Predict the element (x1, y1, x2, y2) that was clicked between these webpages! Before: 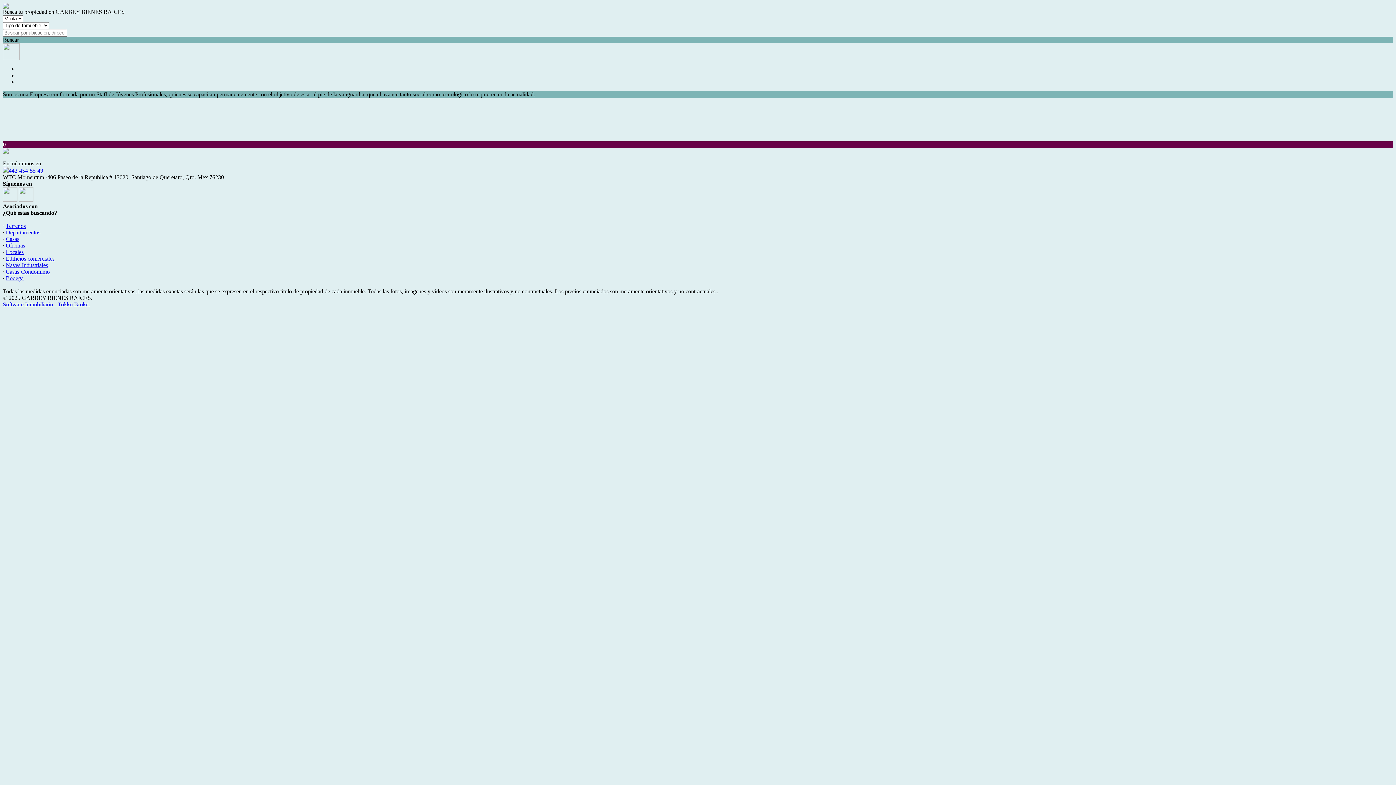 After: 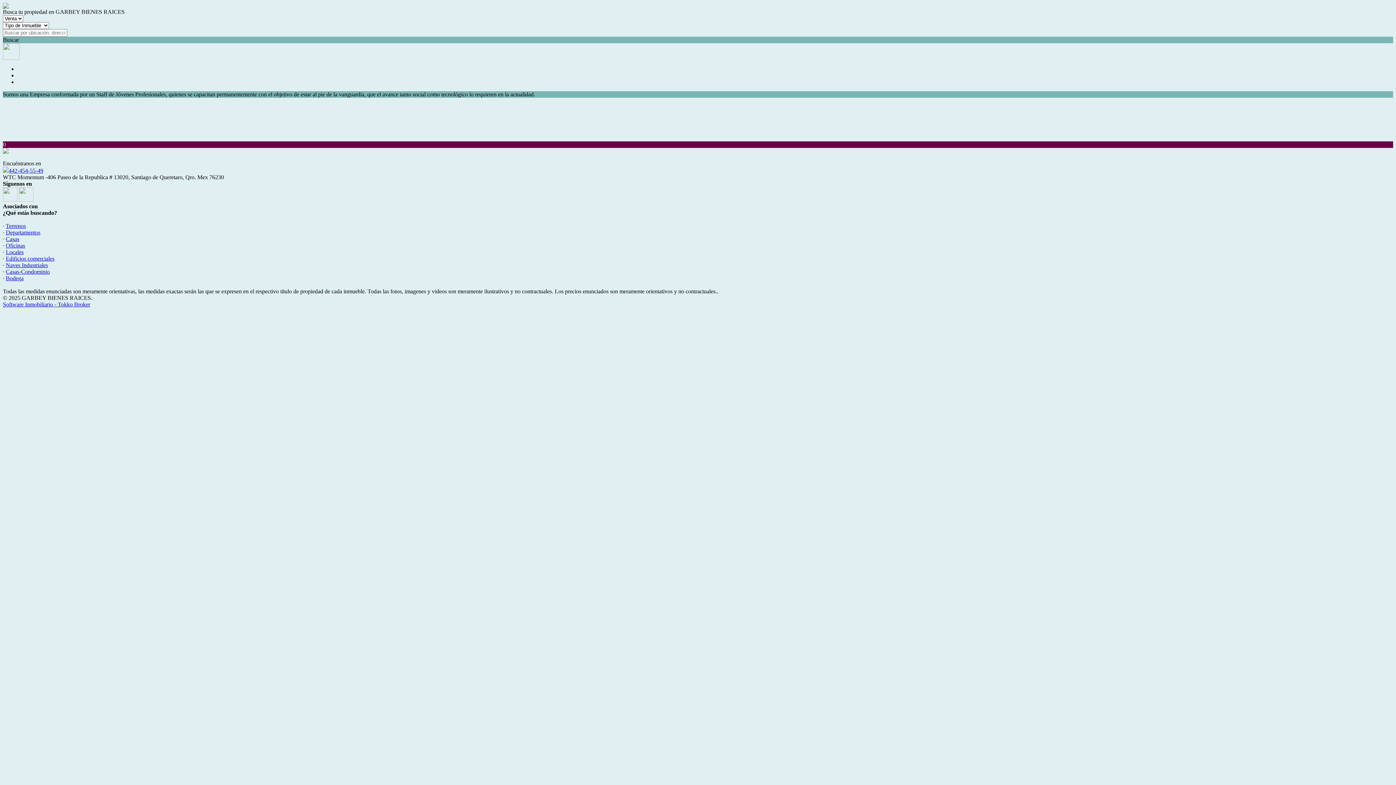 Action: bbox: (2, 3, 8, 9)